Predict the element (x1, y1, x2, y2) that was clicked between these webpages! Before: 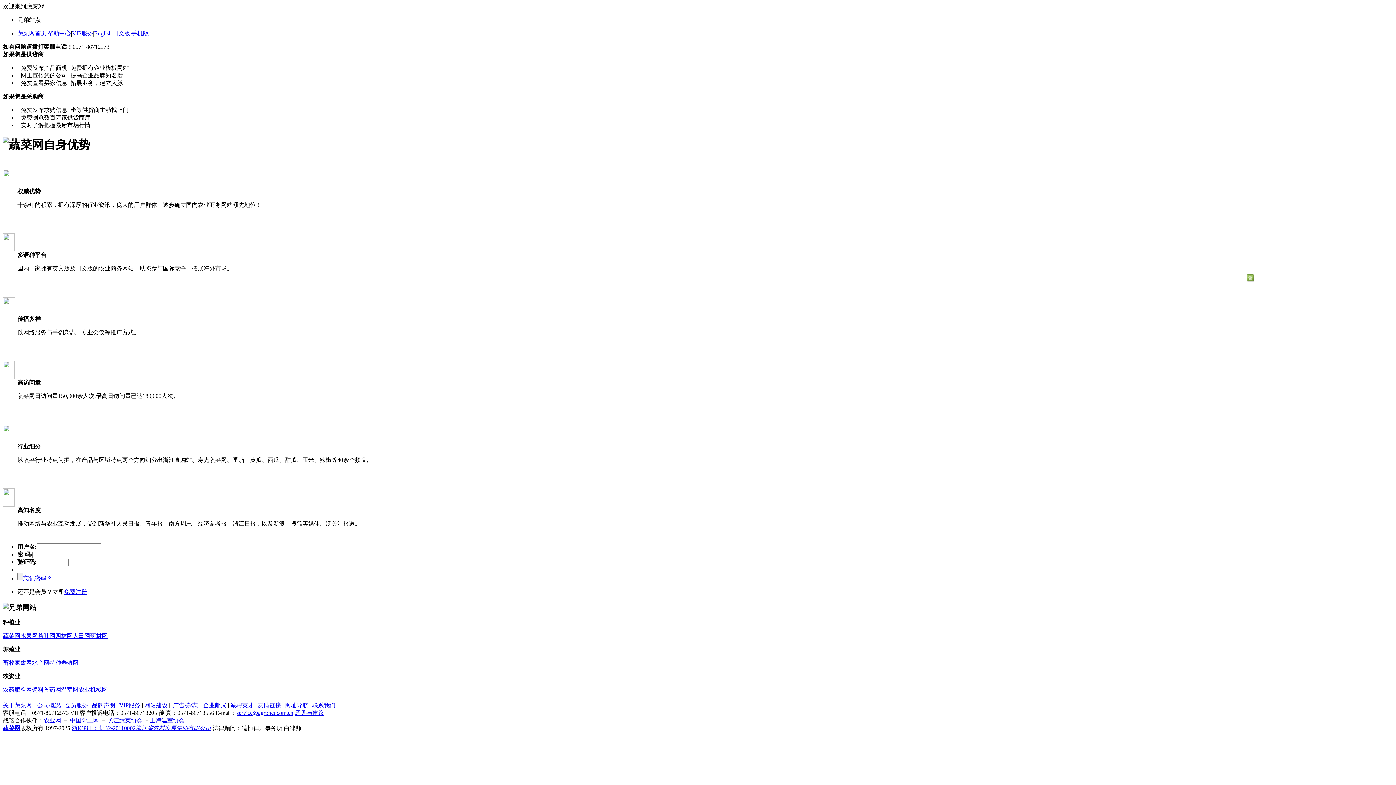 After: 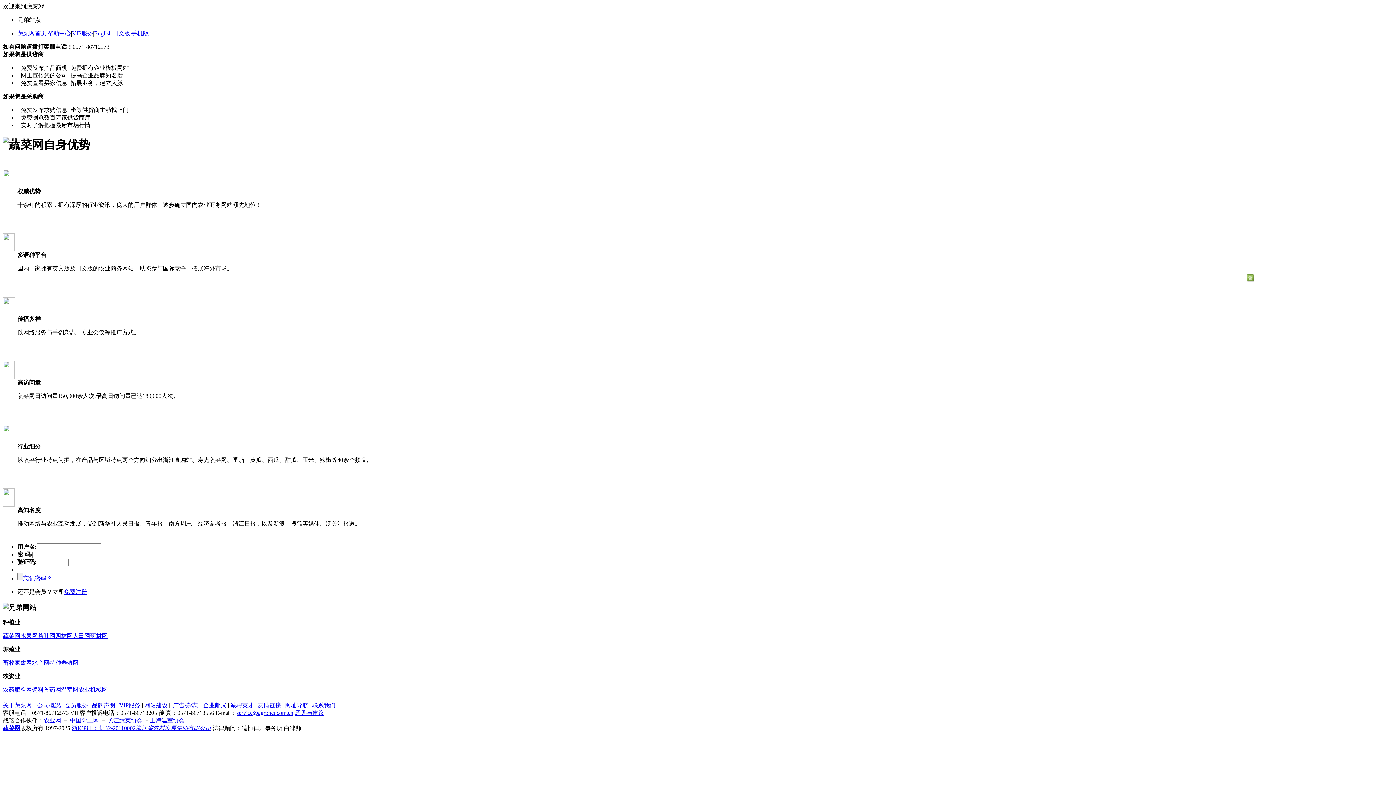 Action: bbox: (92, 702, 115, 708) label: 品牌声明